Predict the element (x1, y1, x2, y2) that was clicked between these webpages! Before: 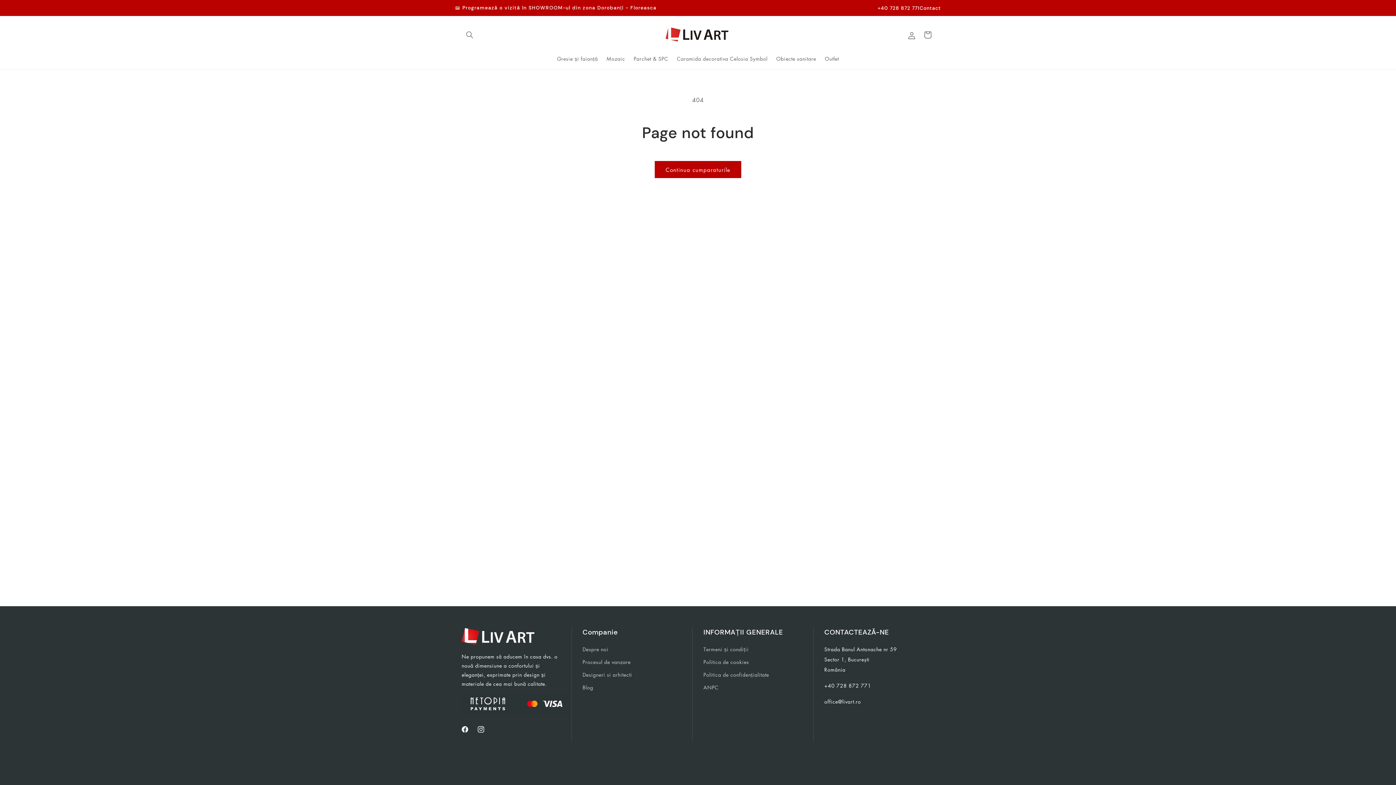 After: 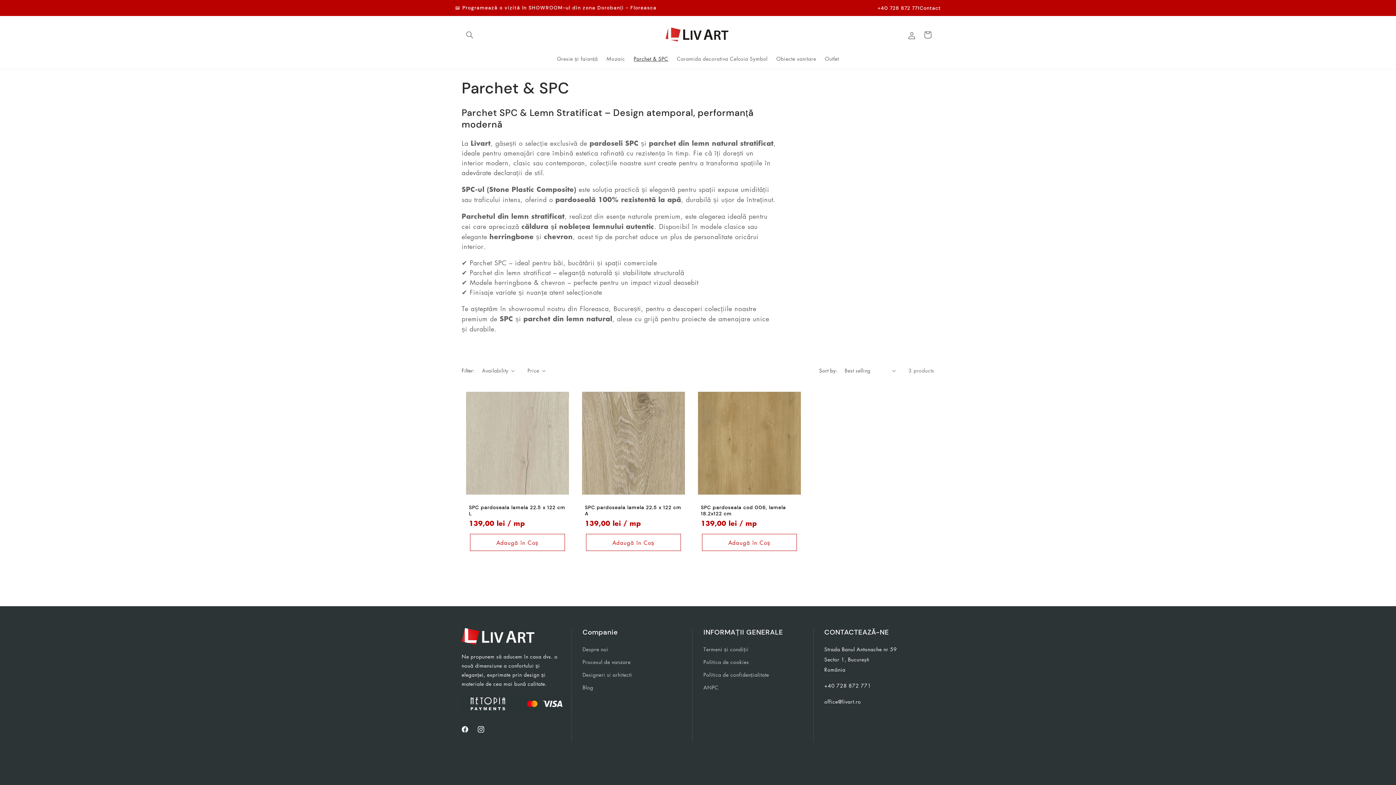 Action: label: Parchet & SPC bbox: (629, 51, 672, 66)